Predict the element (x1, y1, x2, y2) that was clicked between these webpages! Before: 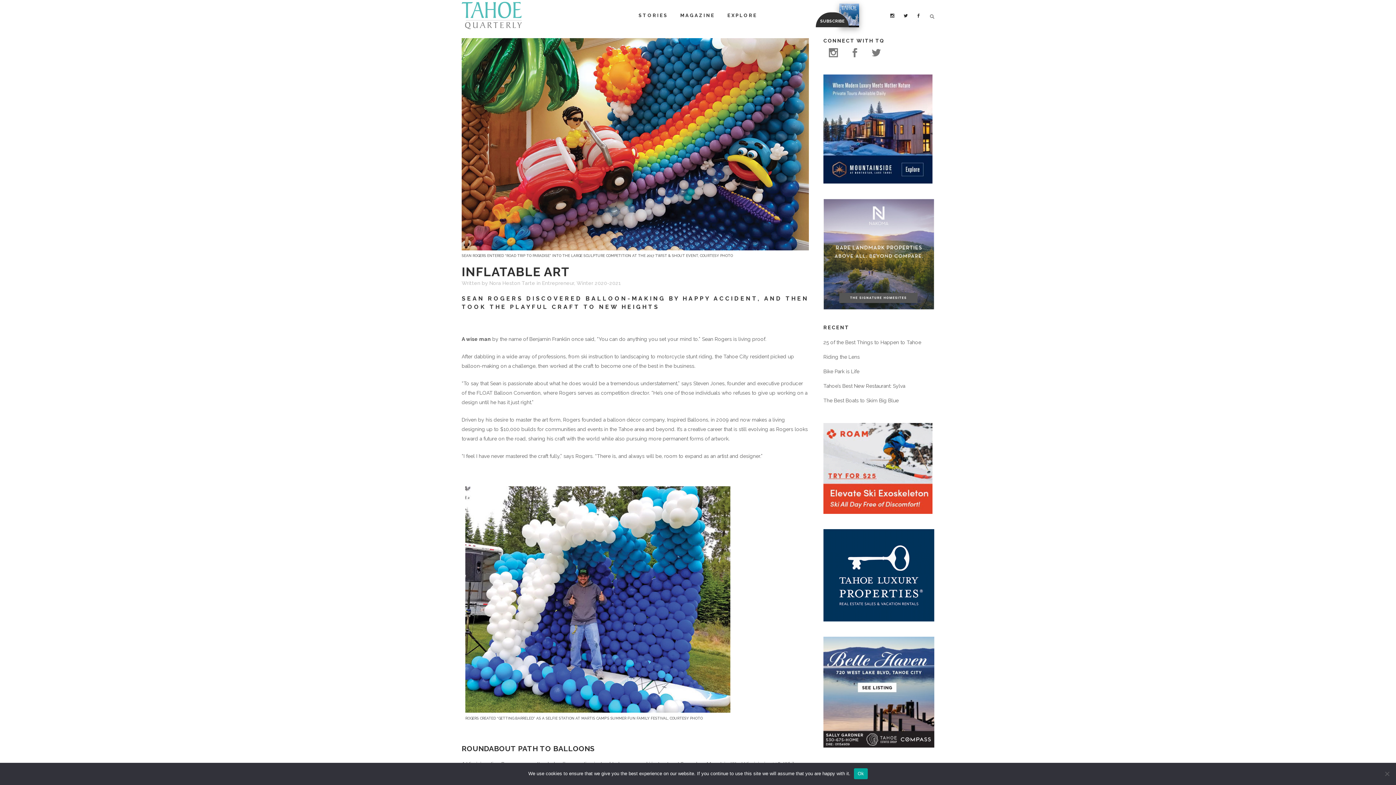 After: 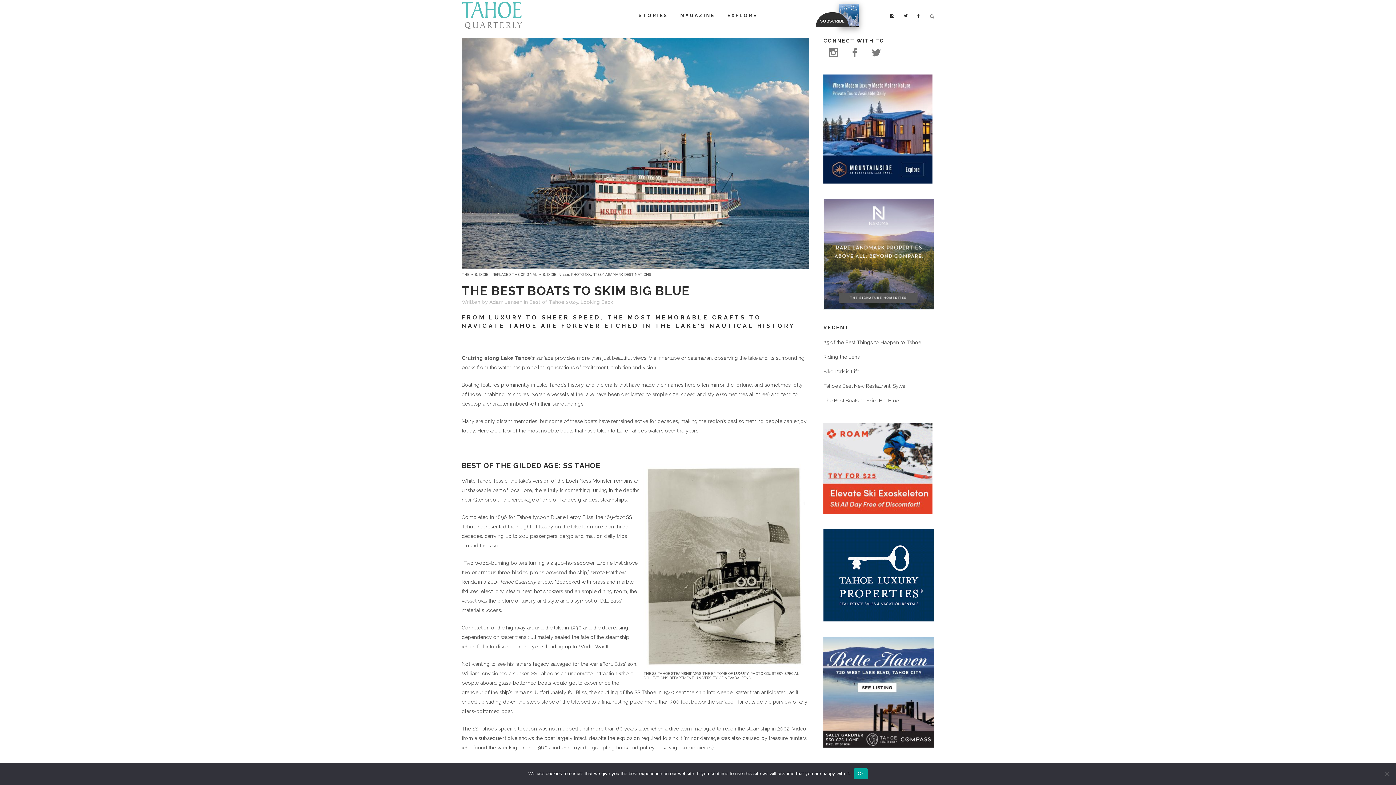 Action: label: The Best Boats to Skim Big Blue bbox: (823, 397, 898, 403)